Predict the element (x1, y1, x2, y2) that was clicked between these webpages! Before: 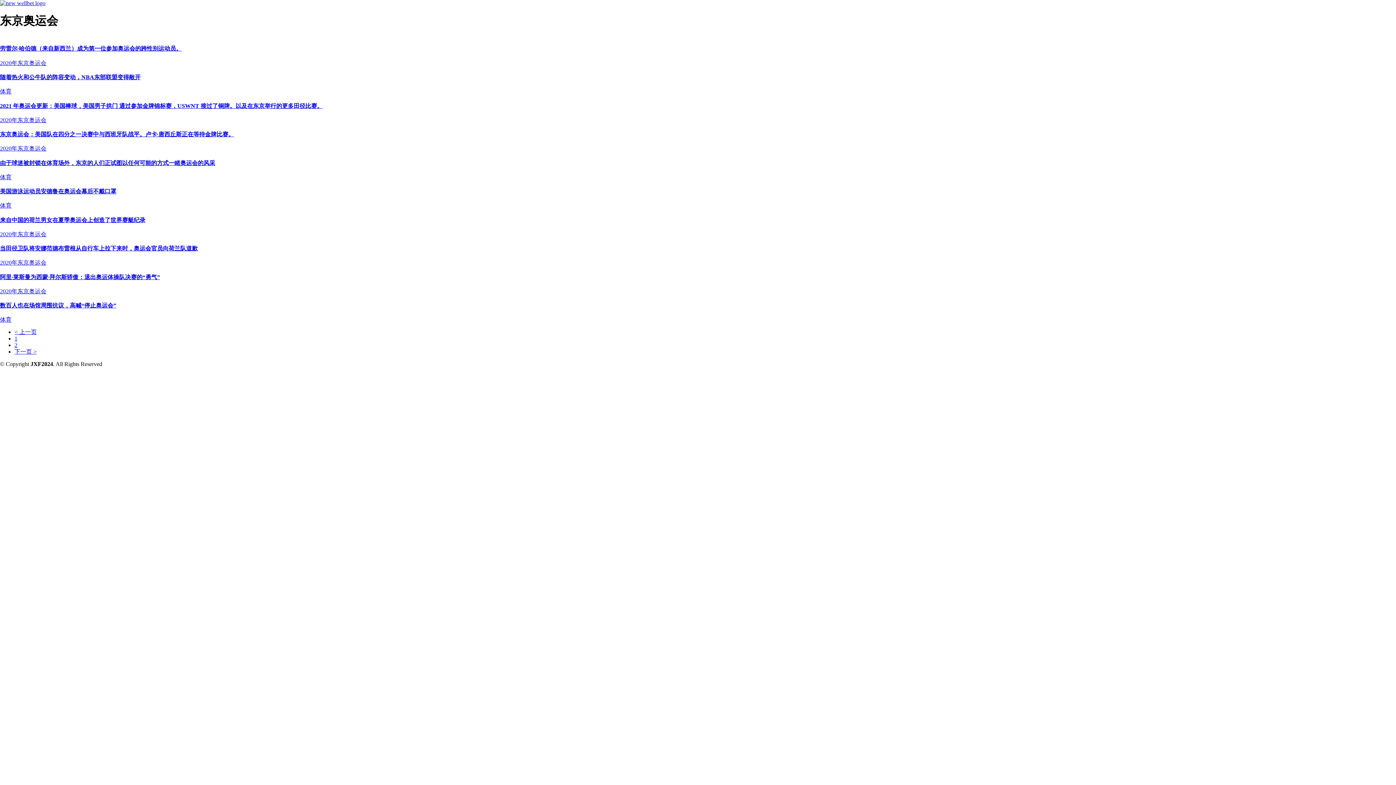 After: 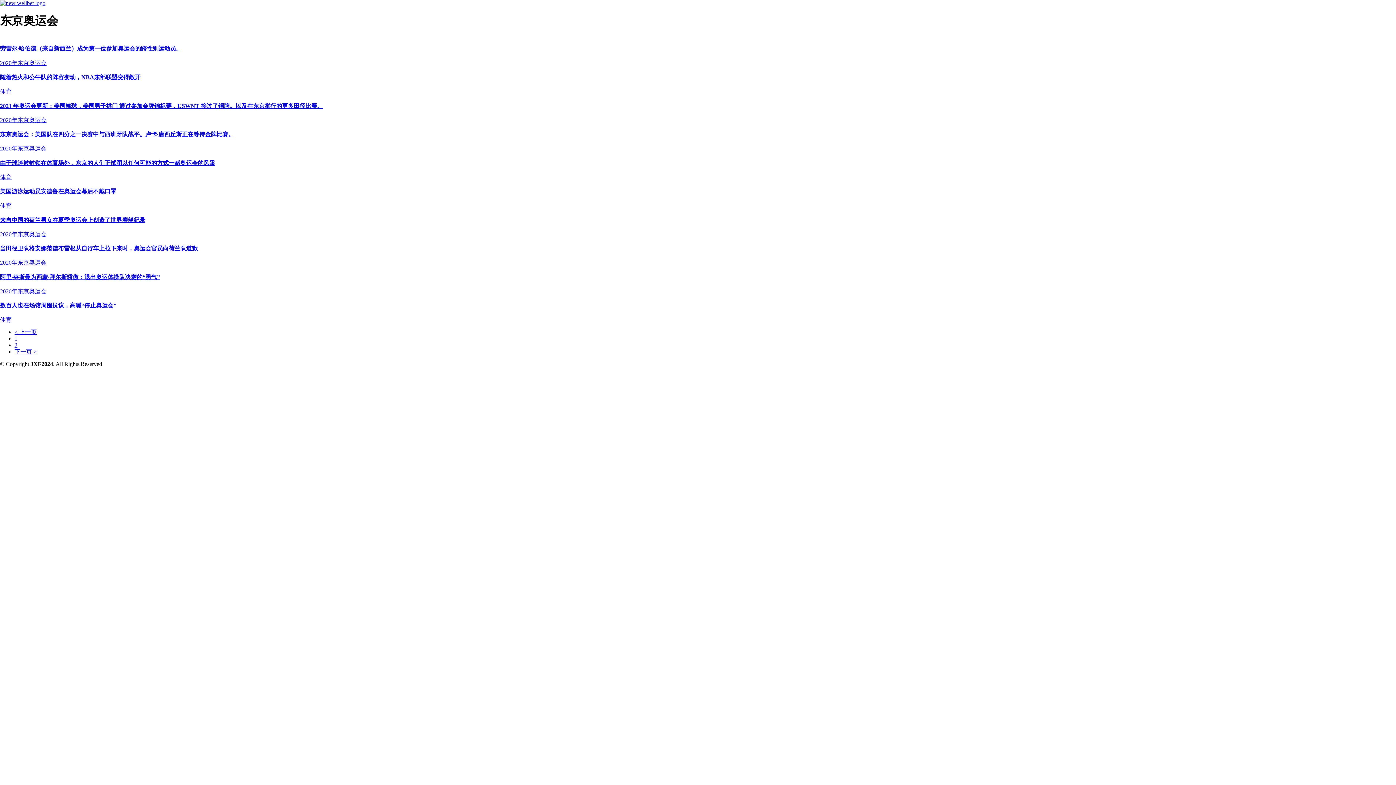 Action: bbox: (14, 329, 36, 335) label: < 上一页